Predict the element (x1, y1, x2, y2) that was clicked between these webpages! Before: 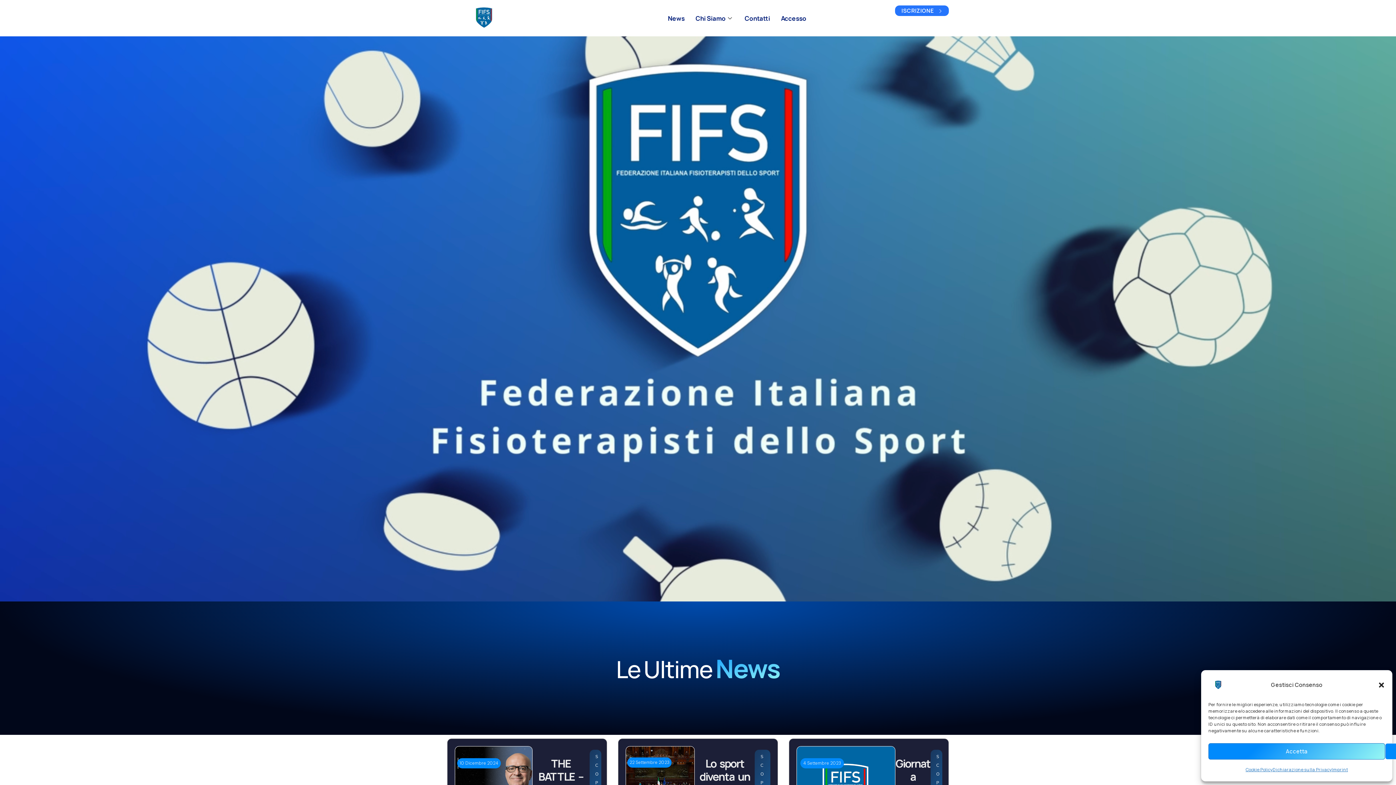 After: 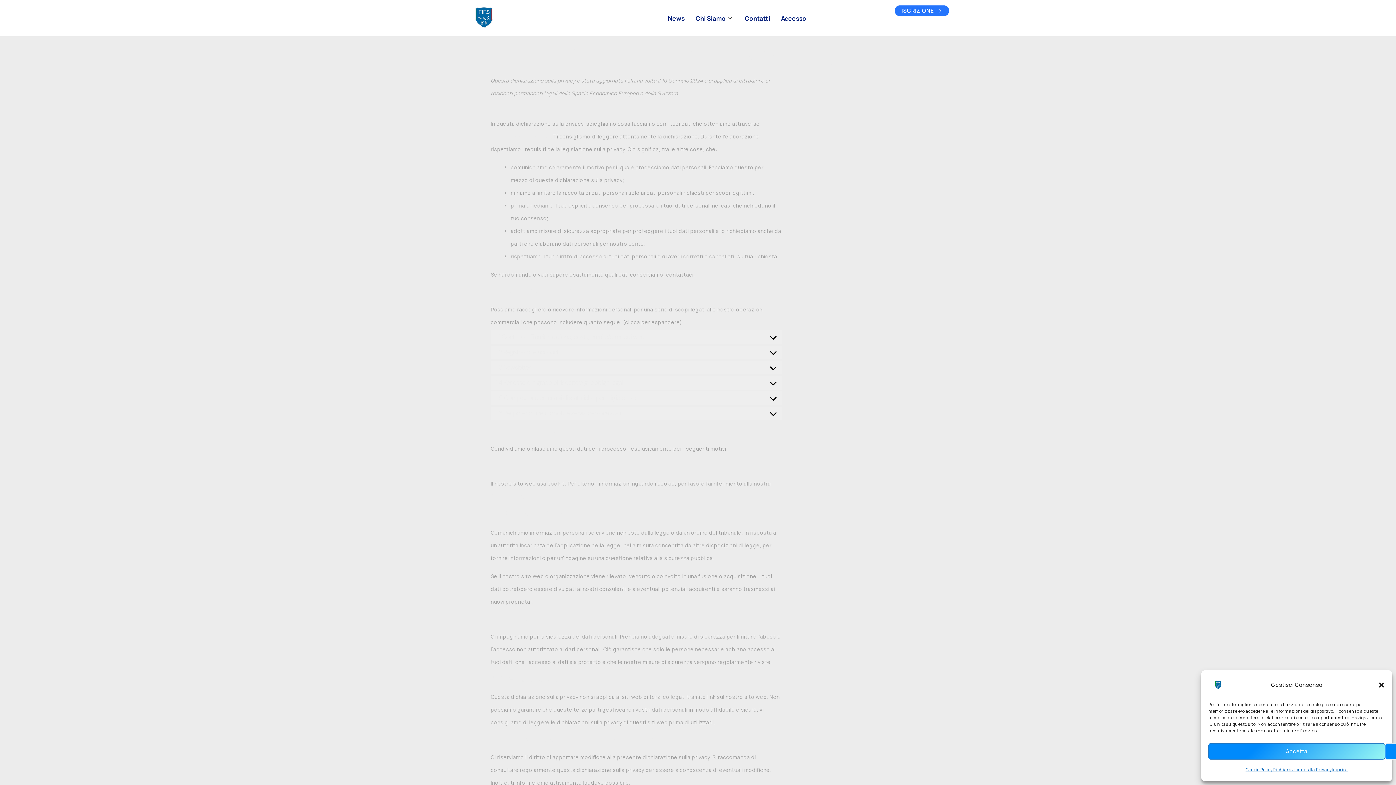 Action: bbox: (1272, 763, 1332, 776) label: Dichiarazione sulla Privacy